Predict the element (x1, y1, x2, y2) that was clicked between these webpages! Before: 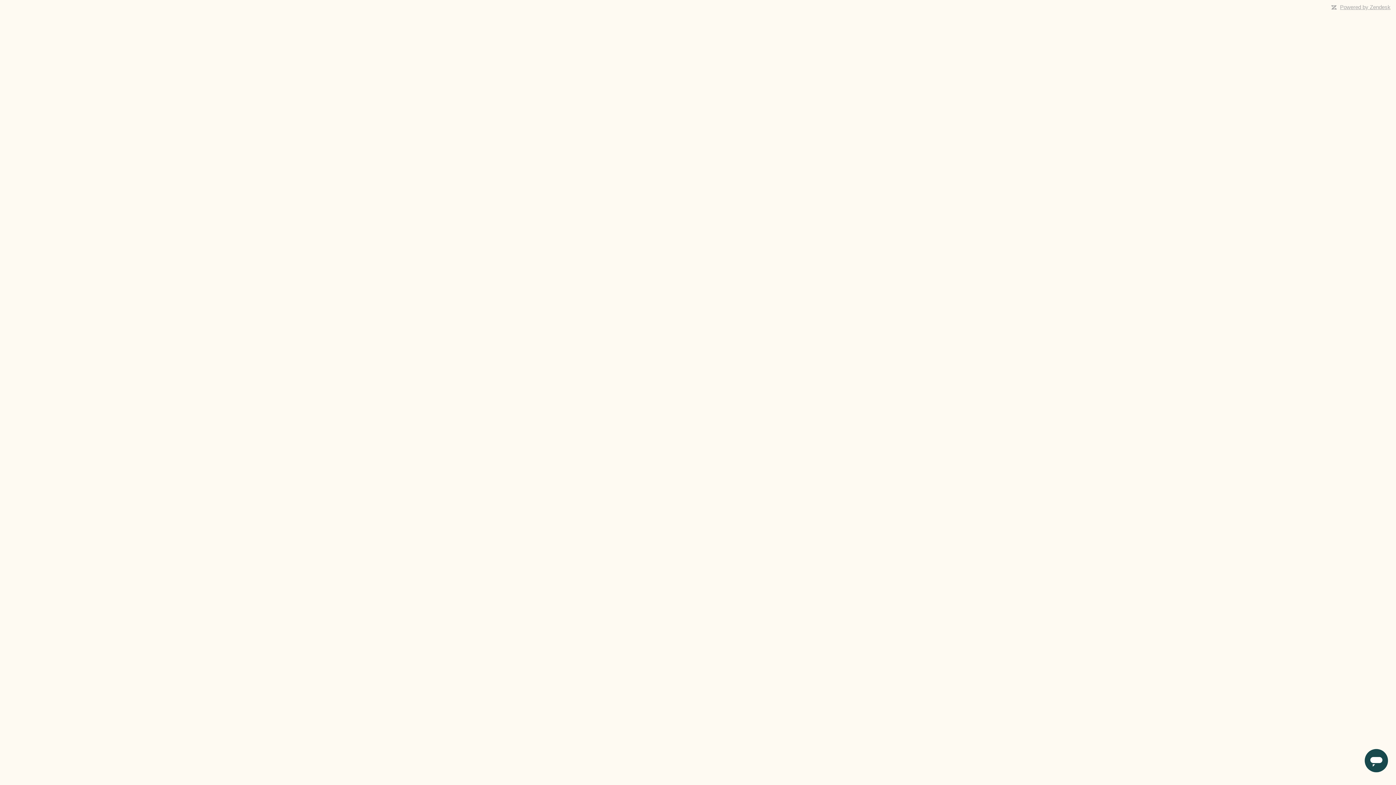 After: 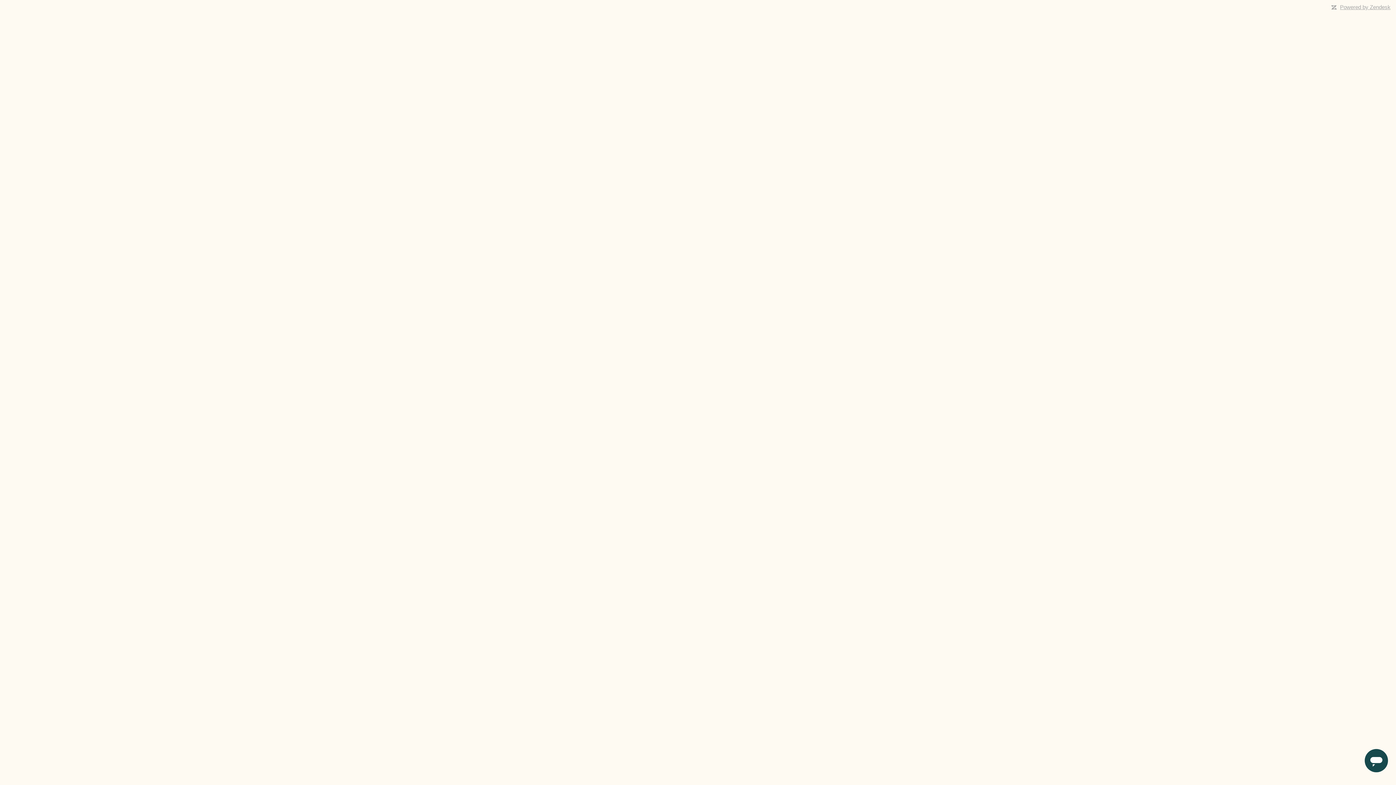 Action: label: Powered by Zendesk bbox: (1340, 4, 1390, 10)